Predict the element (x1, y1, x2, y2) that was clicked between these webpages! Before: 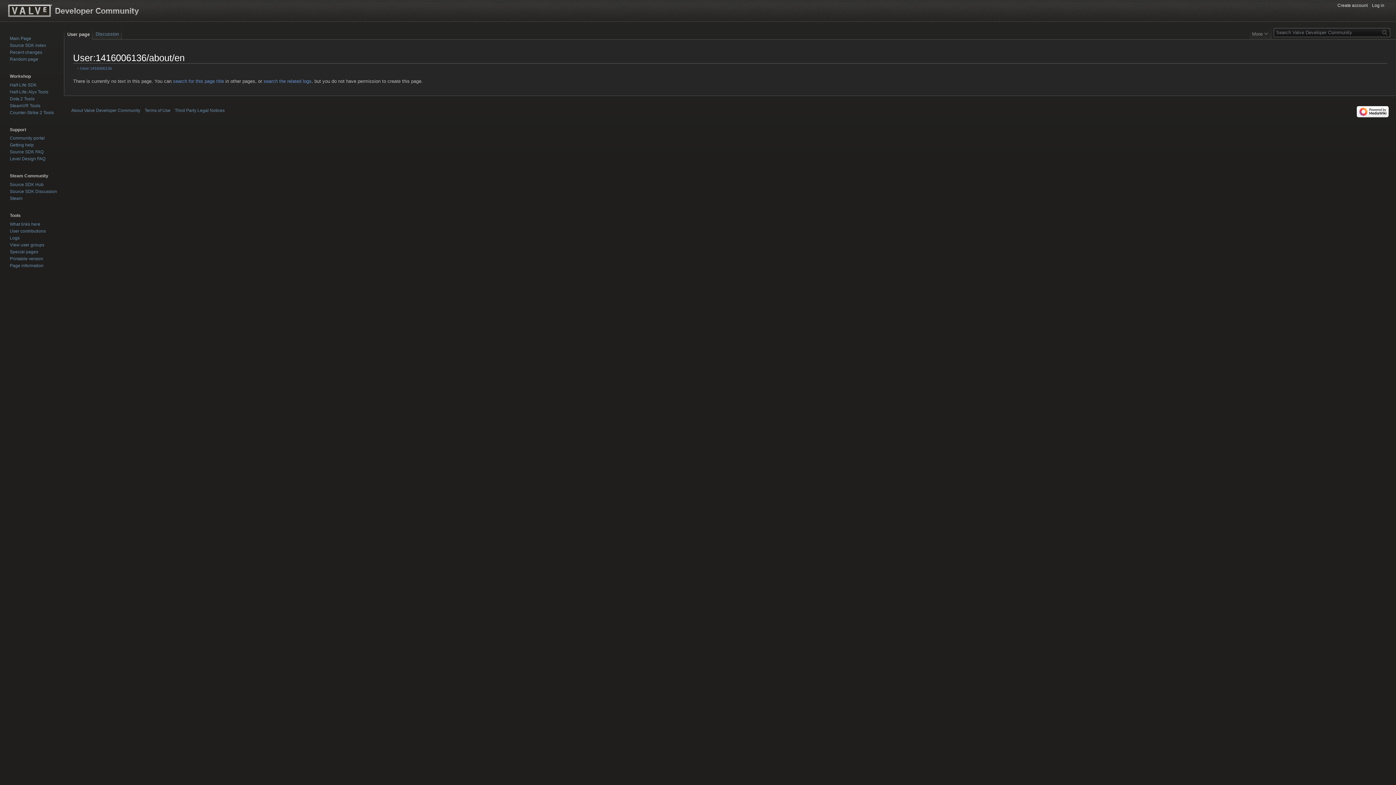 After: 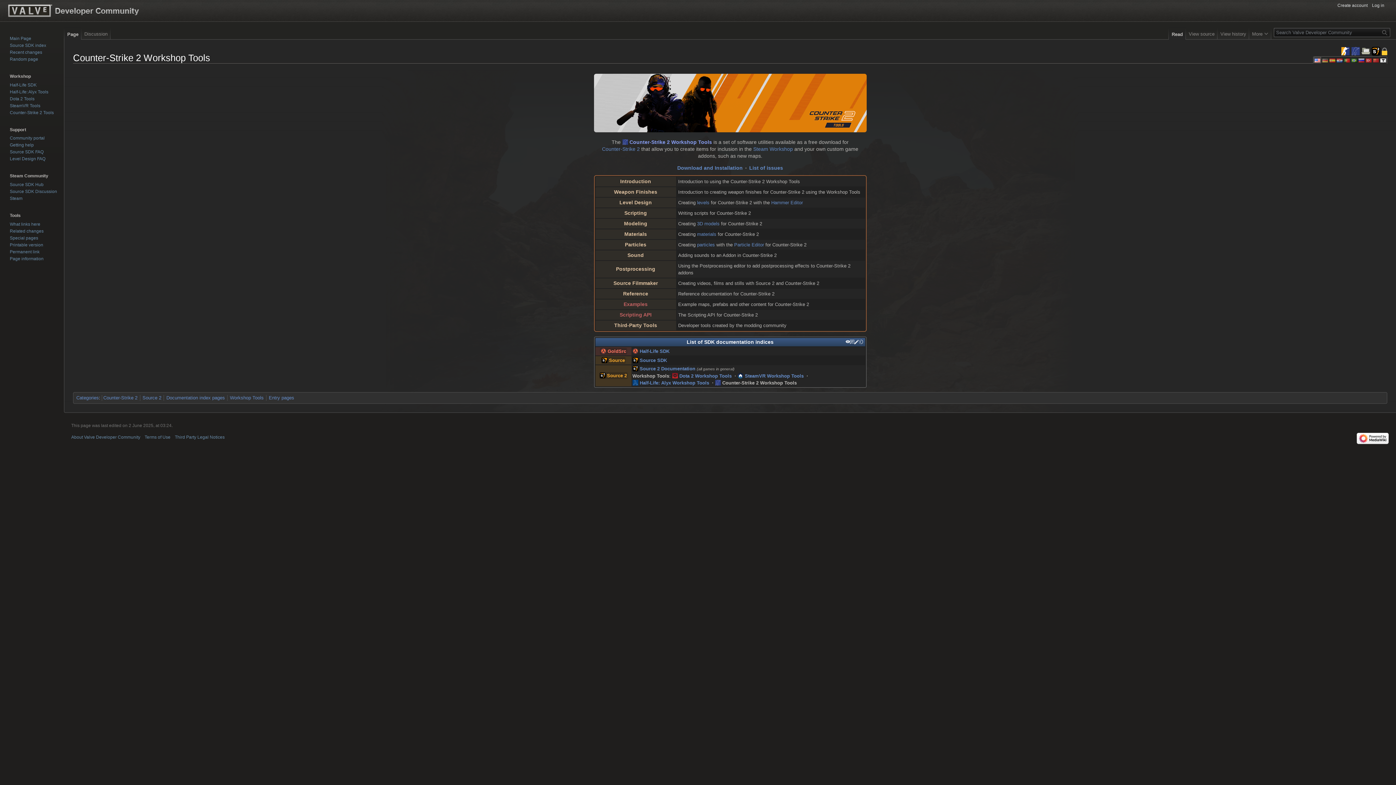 Action: bbox: (9, 110, 53, 115) label: Counter-Strike 2 Tools